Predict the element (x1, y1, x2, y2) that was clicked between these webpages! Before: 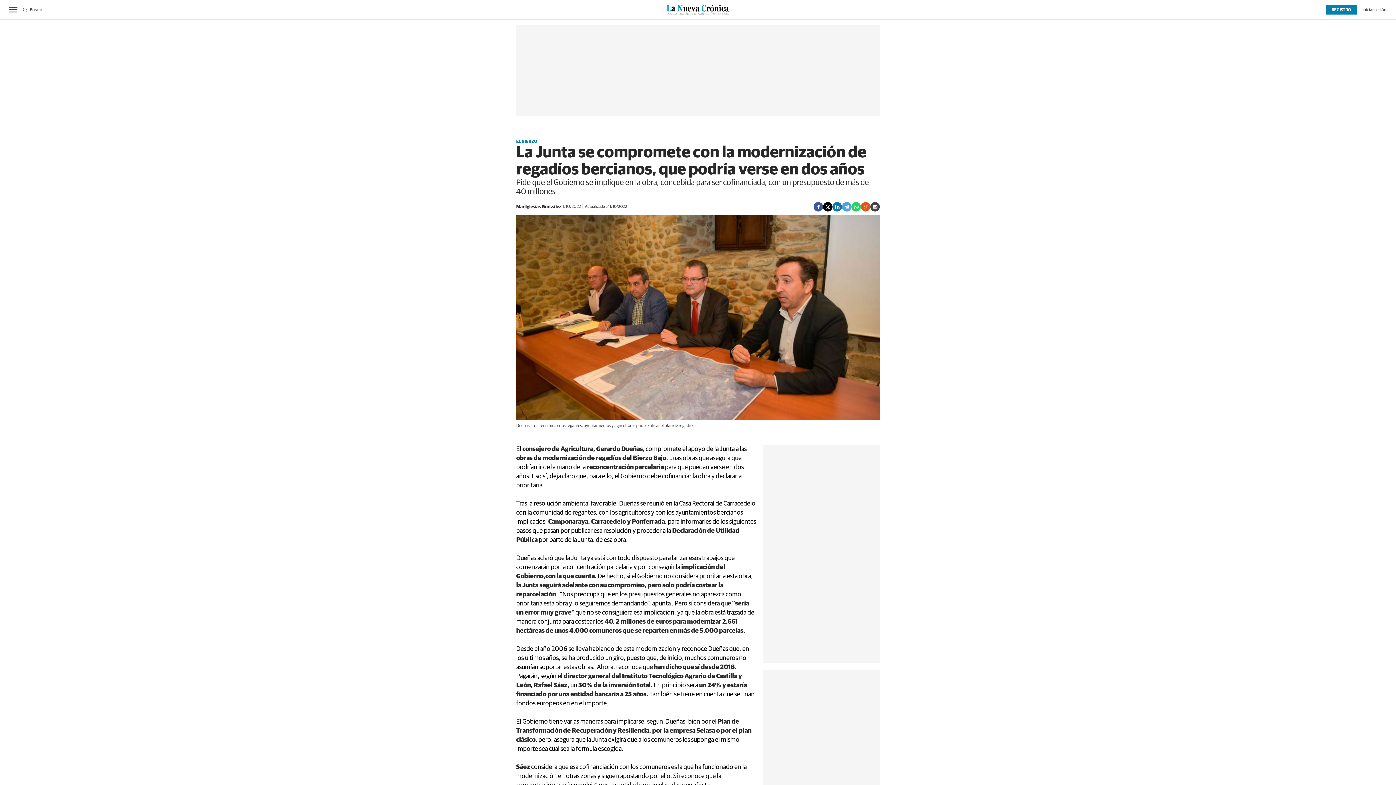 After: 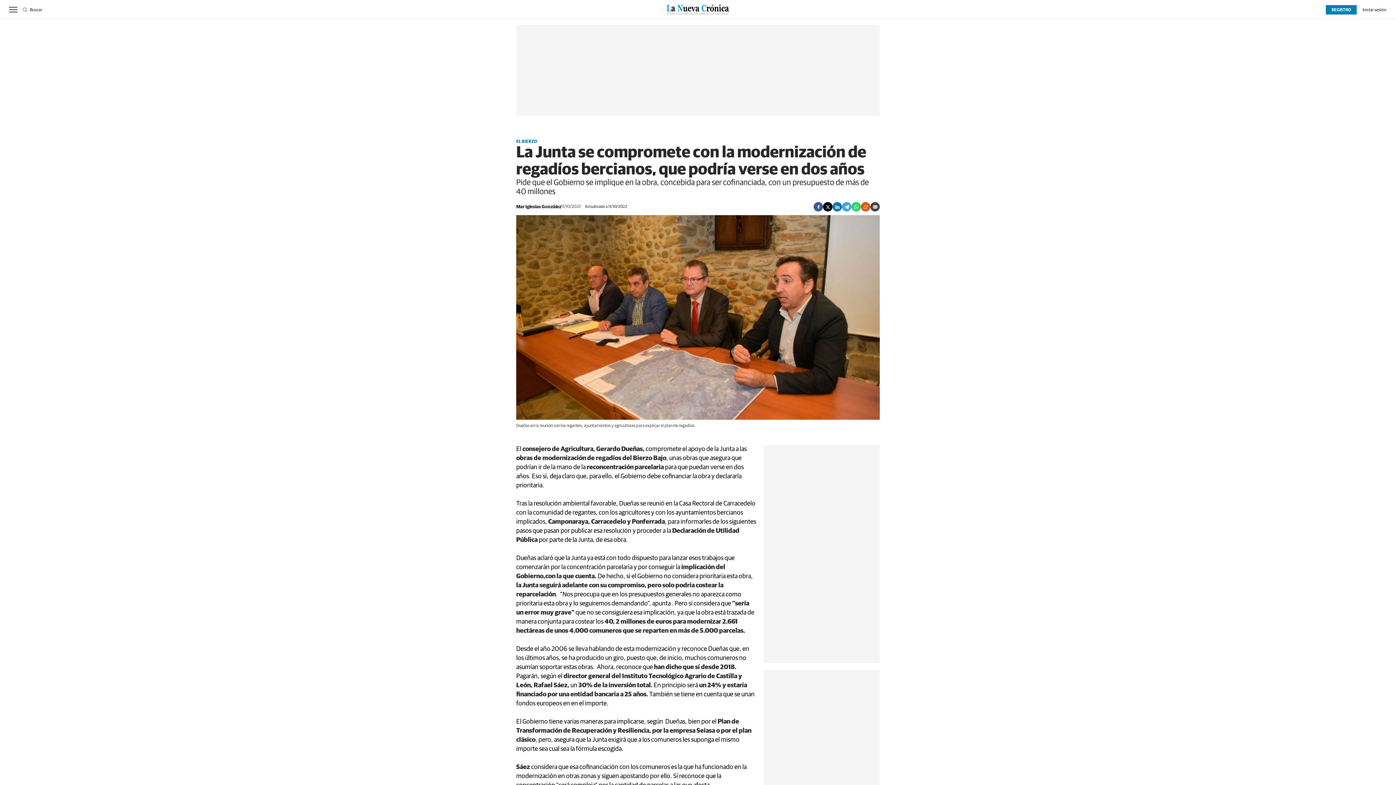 Action: bbox: (813, 202, 823, 211)